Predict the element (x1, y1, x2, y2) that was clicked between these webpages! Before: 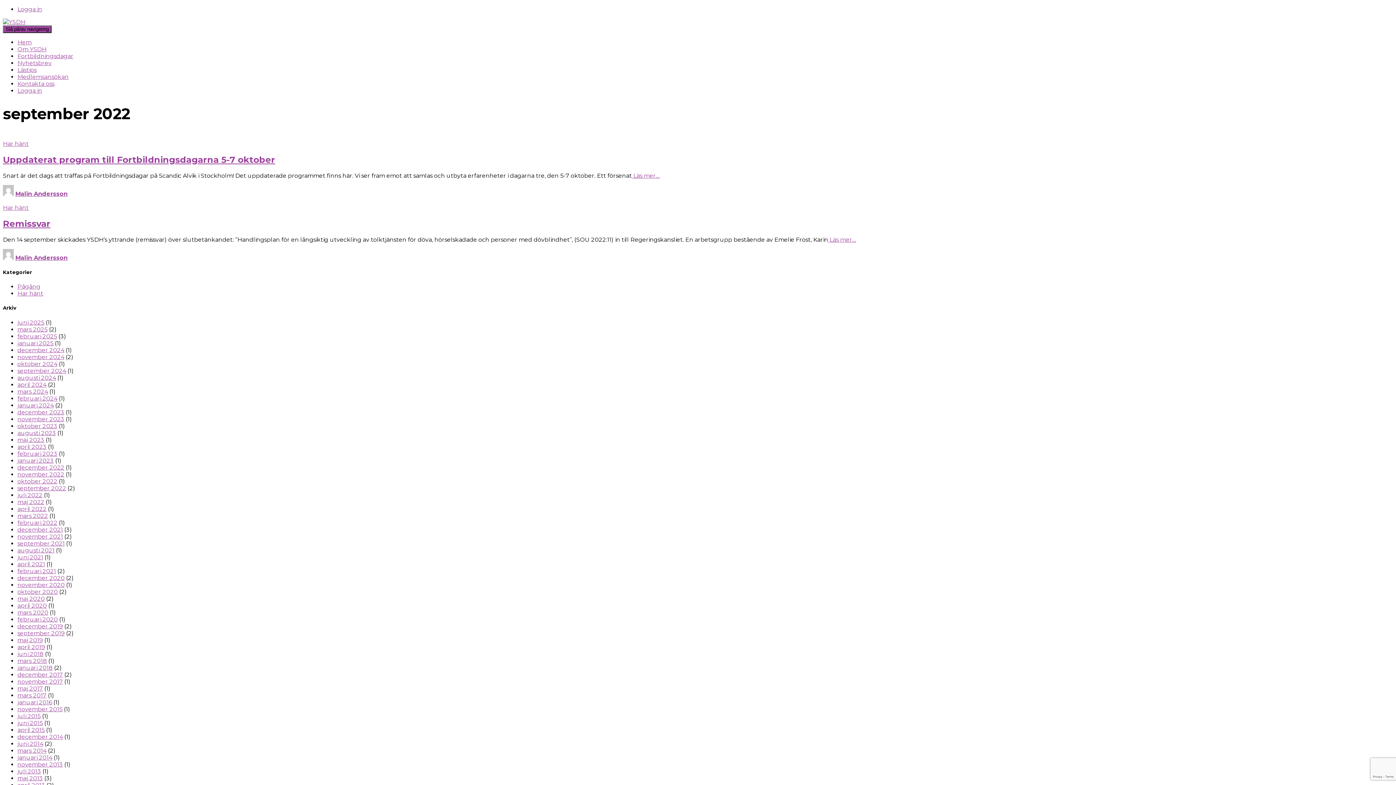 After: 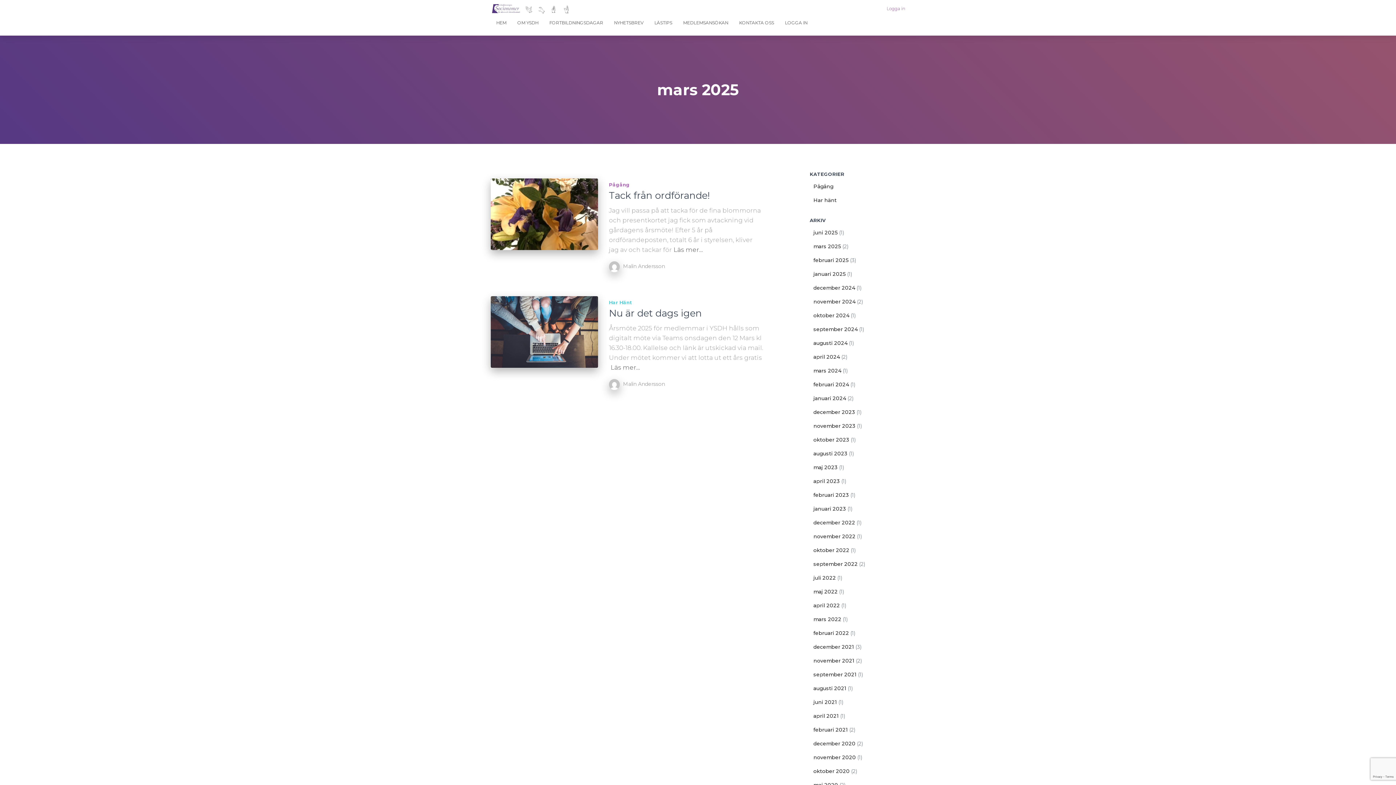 Action: label: mars 2025 bbox: (17, 326, 47, 332)